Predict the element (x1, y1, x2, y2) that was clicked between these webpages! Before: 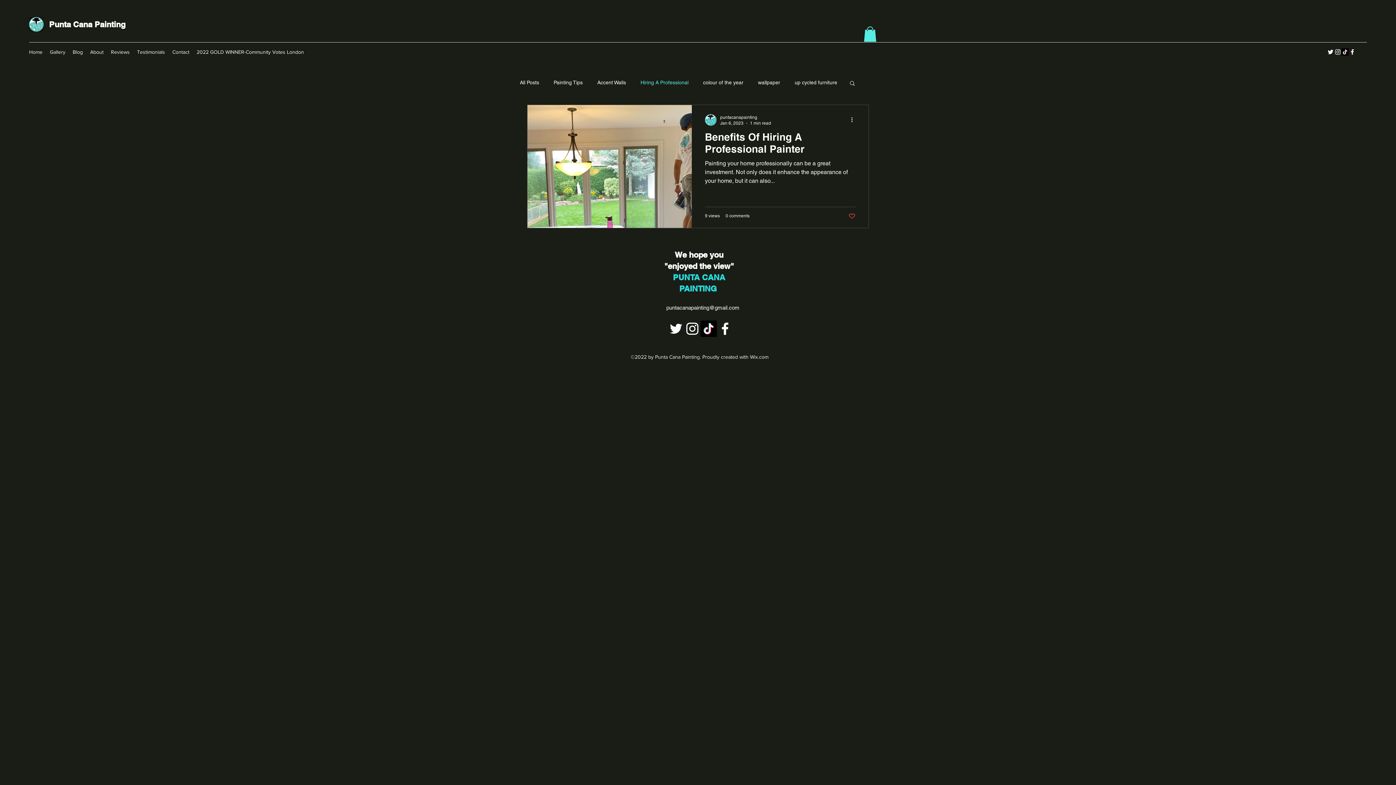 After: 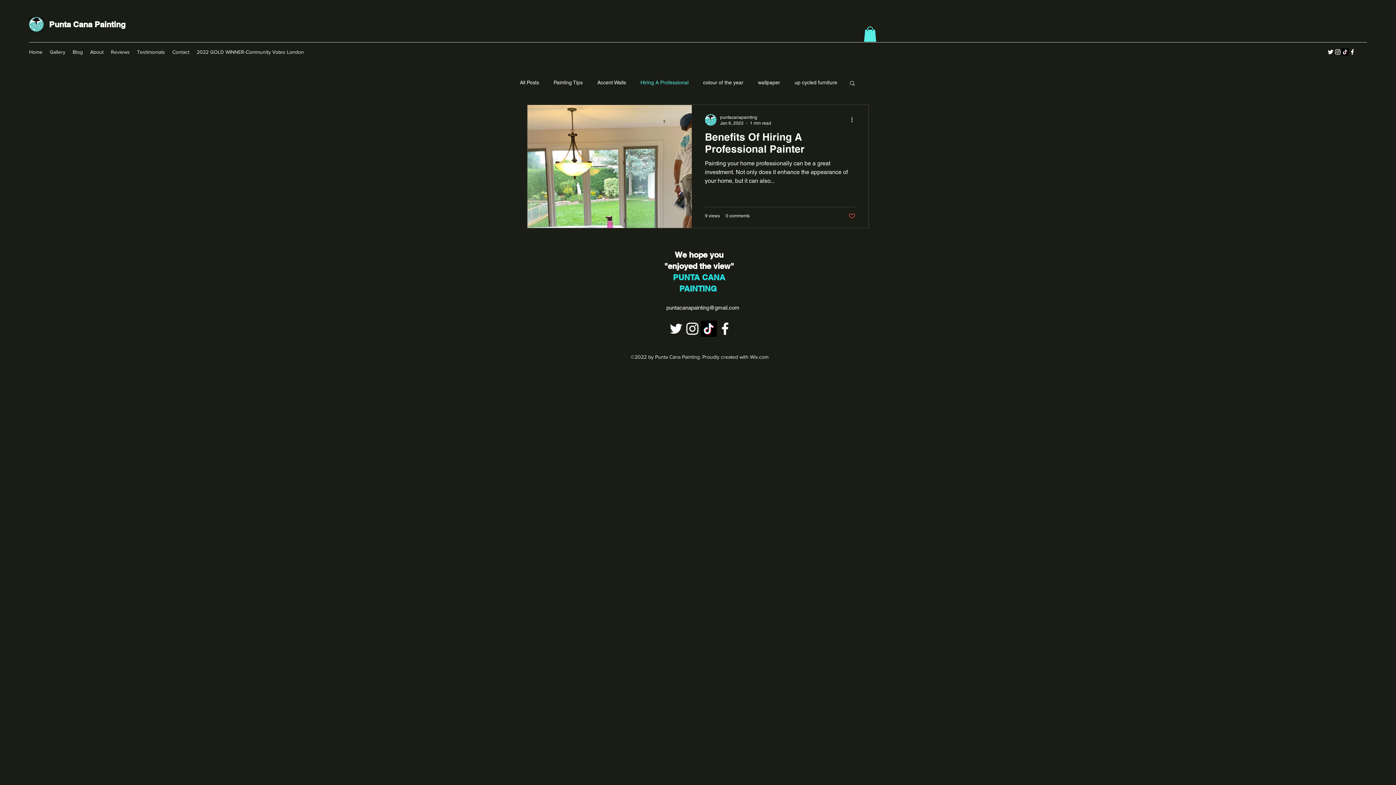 Action: label: alt.text.label.Twitter bbox: (1327, 48, 1334, 55)